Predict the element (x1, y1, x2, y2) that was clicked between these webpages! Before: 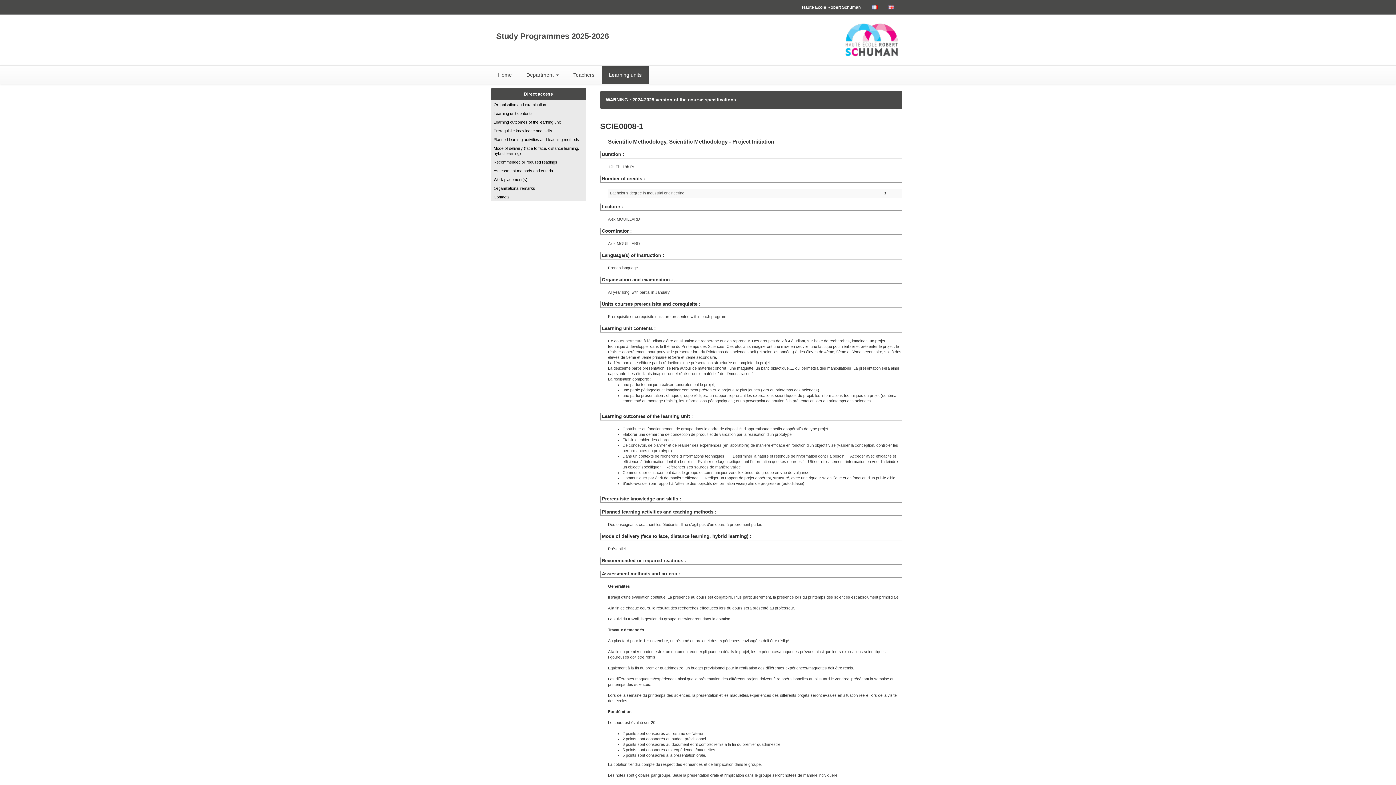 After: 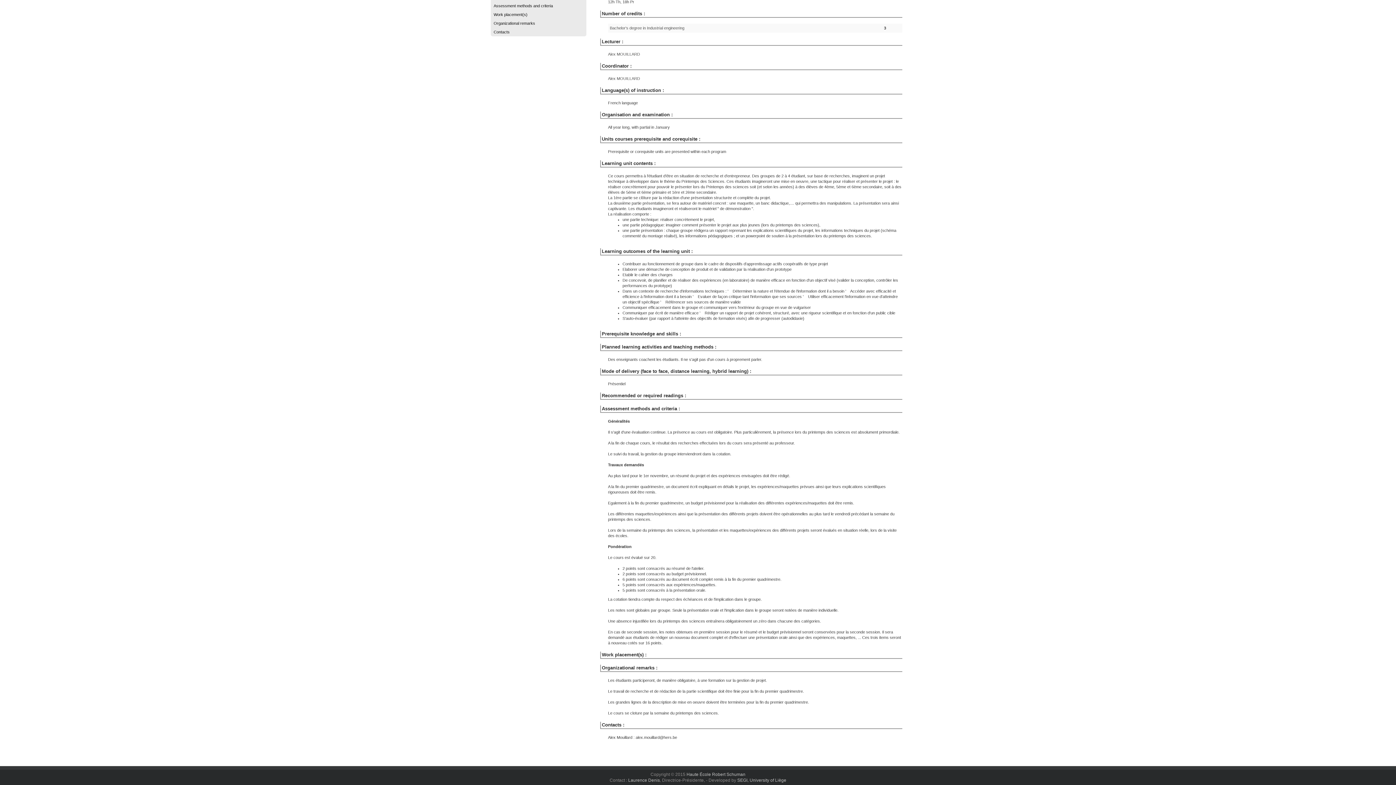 Action: bbox: (490, 184, 586, 192) label: Organizational remarks